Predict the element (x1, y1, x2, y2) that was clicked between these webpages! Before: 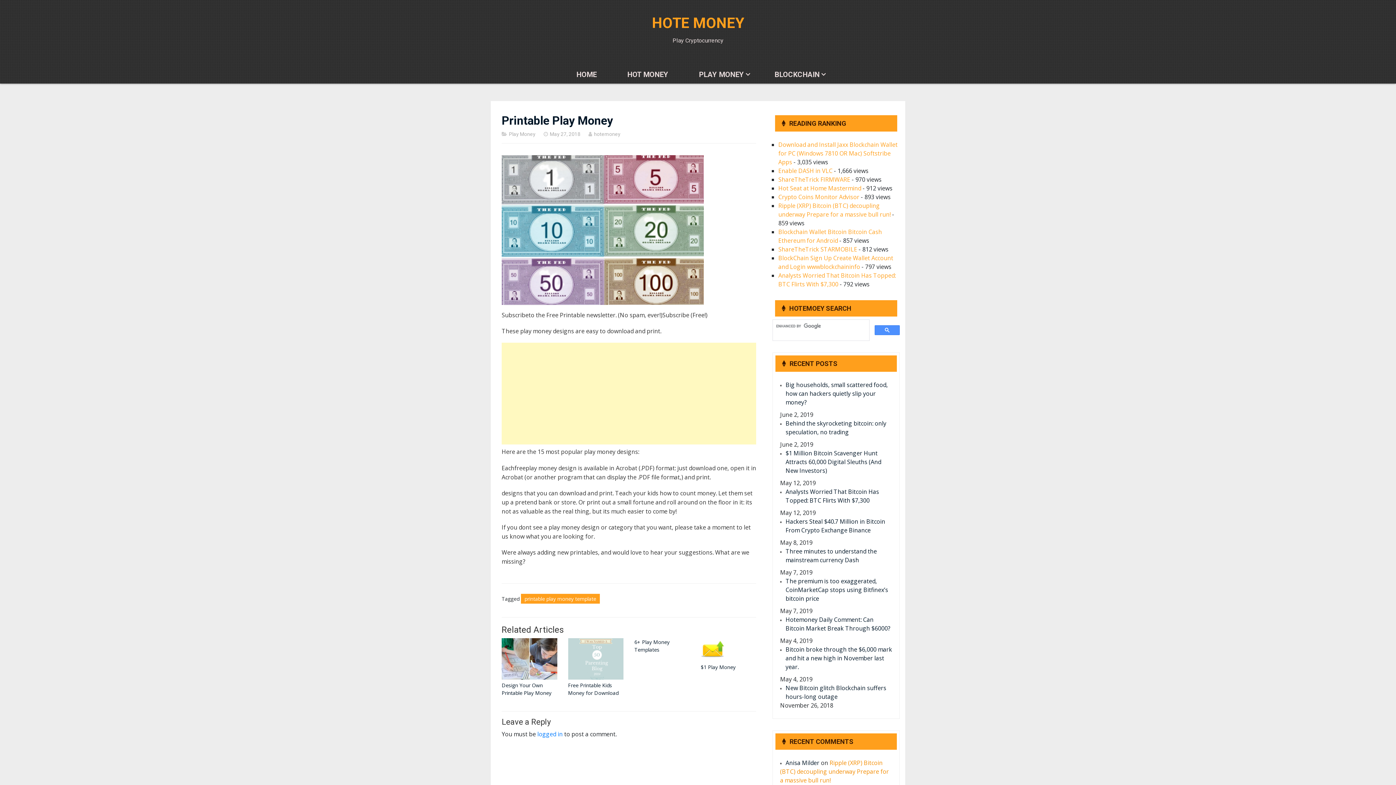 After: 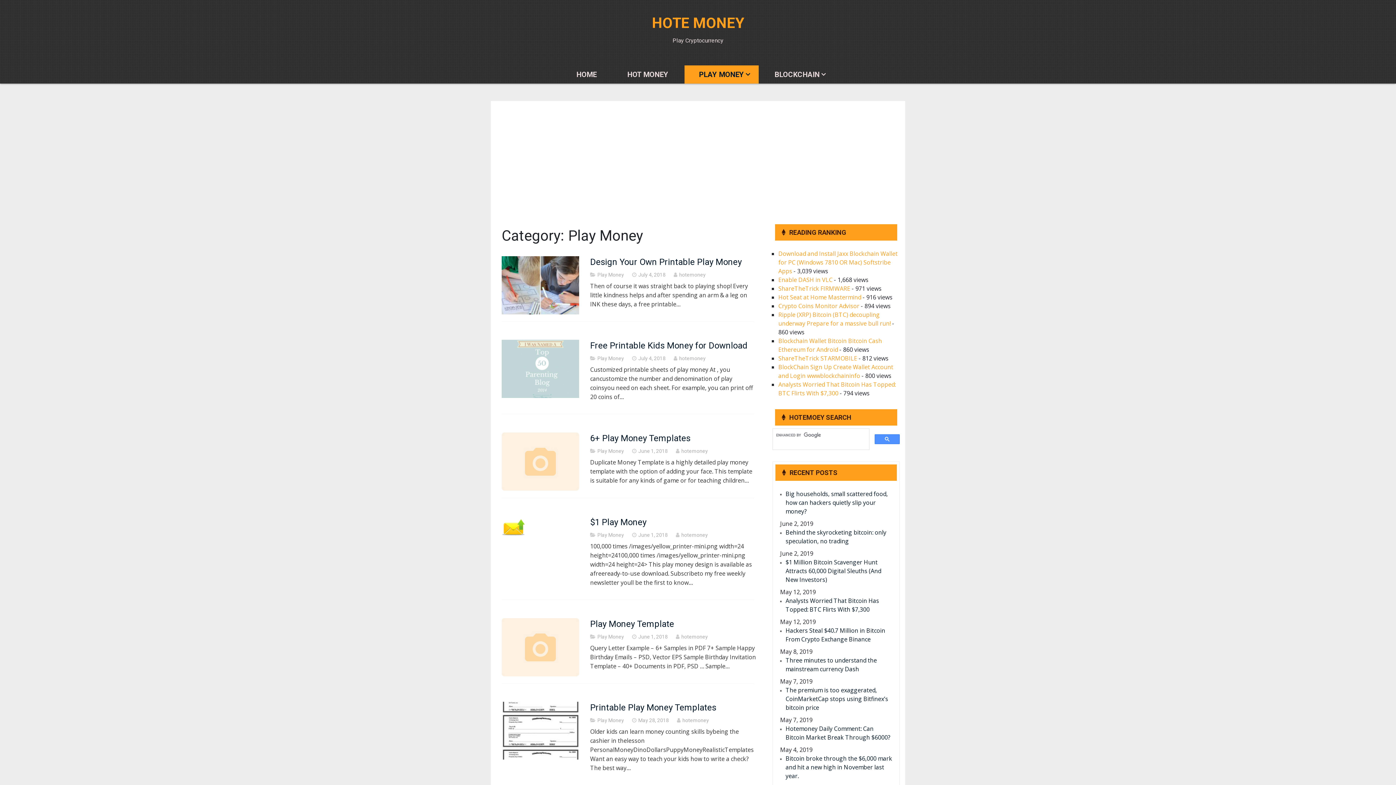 Action: bbox: (509, 131, 535, 137) label: Play Money